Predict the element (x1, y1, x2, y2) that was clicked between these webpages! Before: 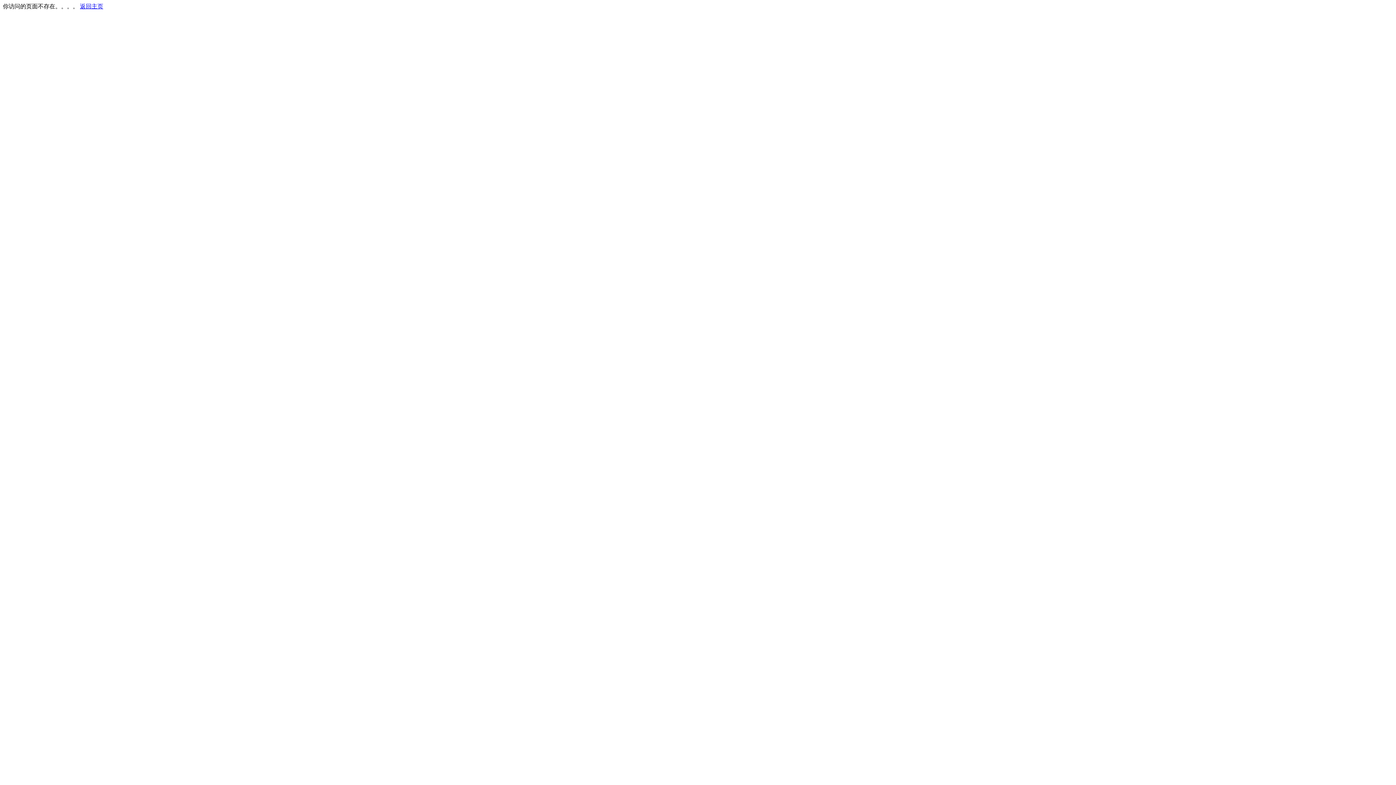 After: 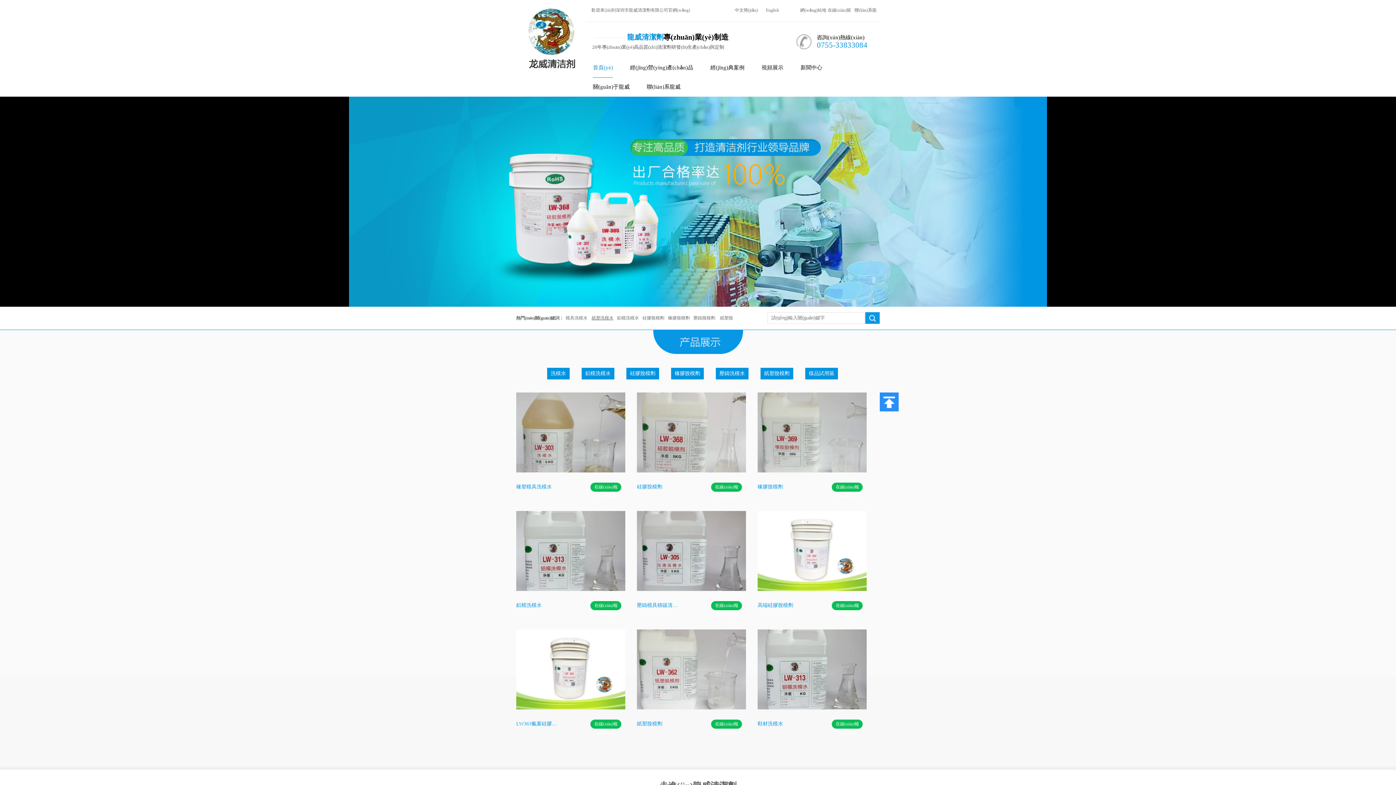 Action: label: 返回主页 bbox: (80, 3, 103, 9)